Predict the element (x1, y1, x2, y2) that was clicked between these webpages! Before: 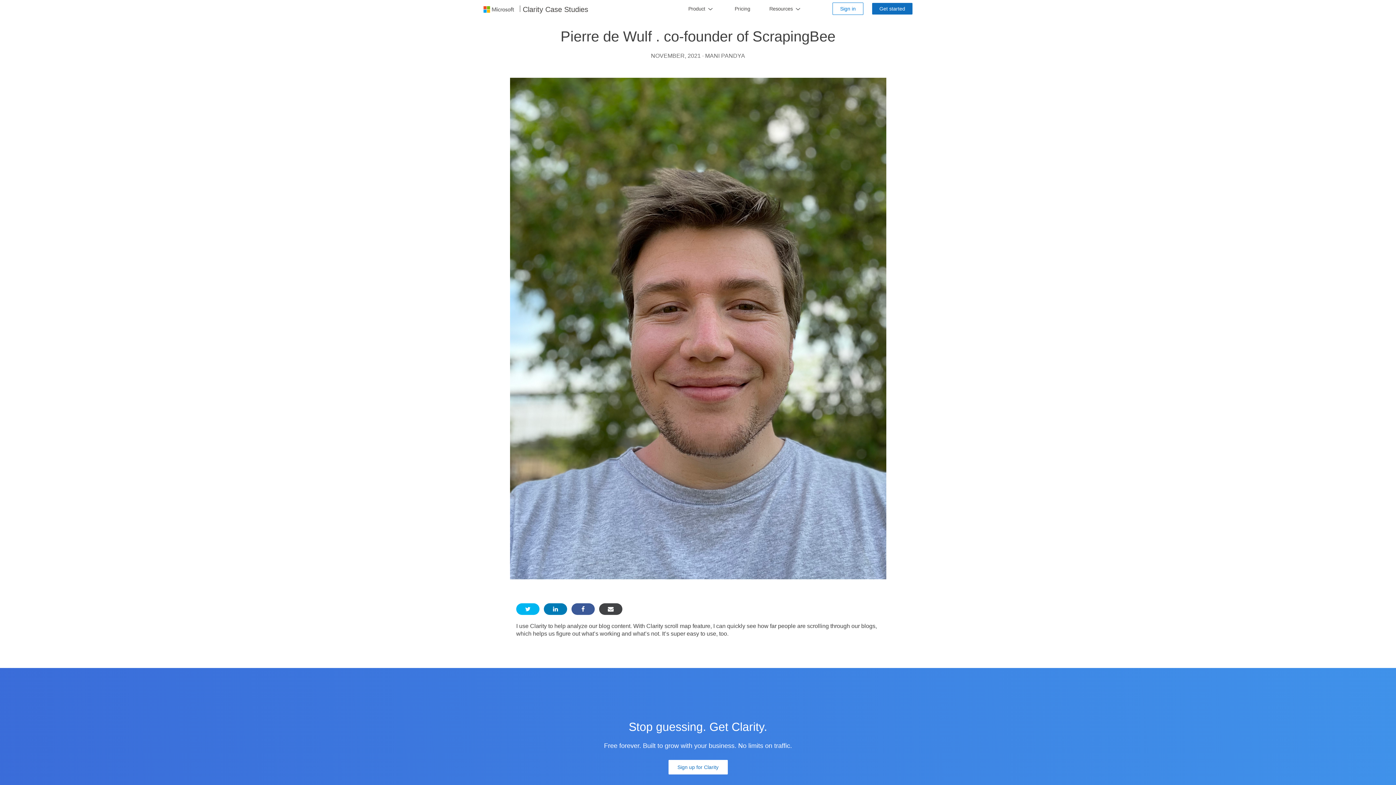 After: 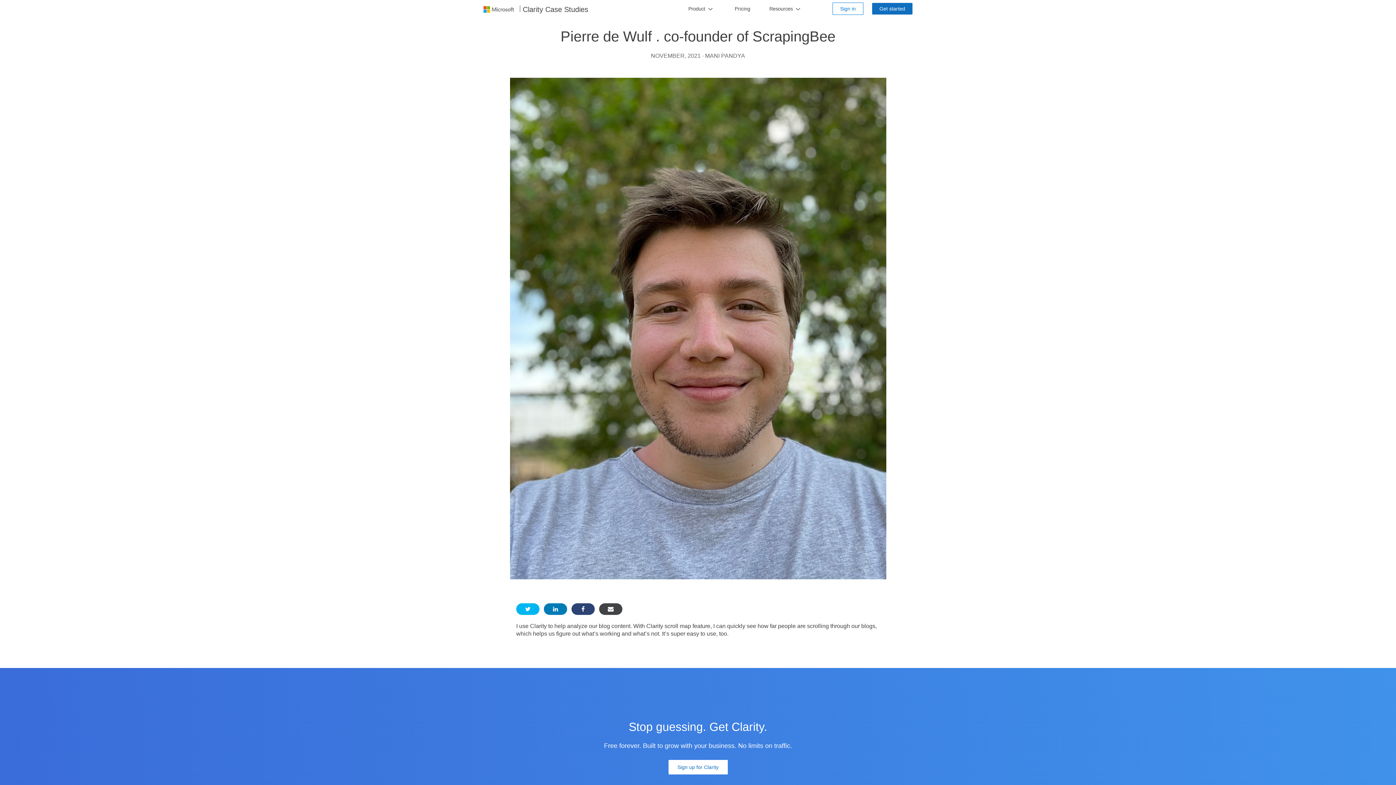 Action: bbox: (571, 603, 594, 615)